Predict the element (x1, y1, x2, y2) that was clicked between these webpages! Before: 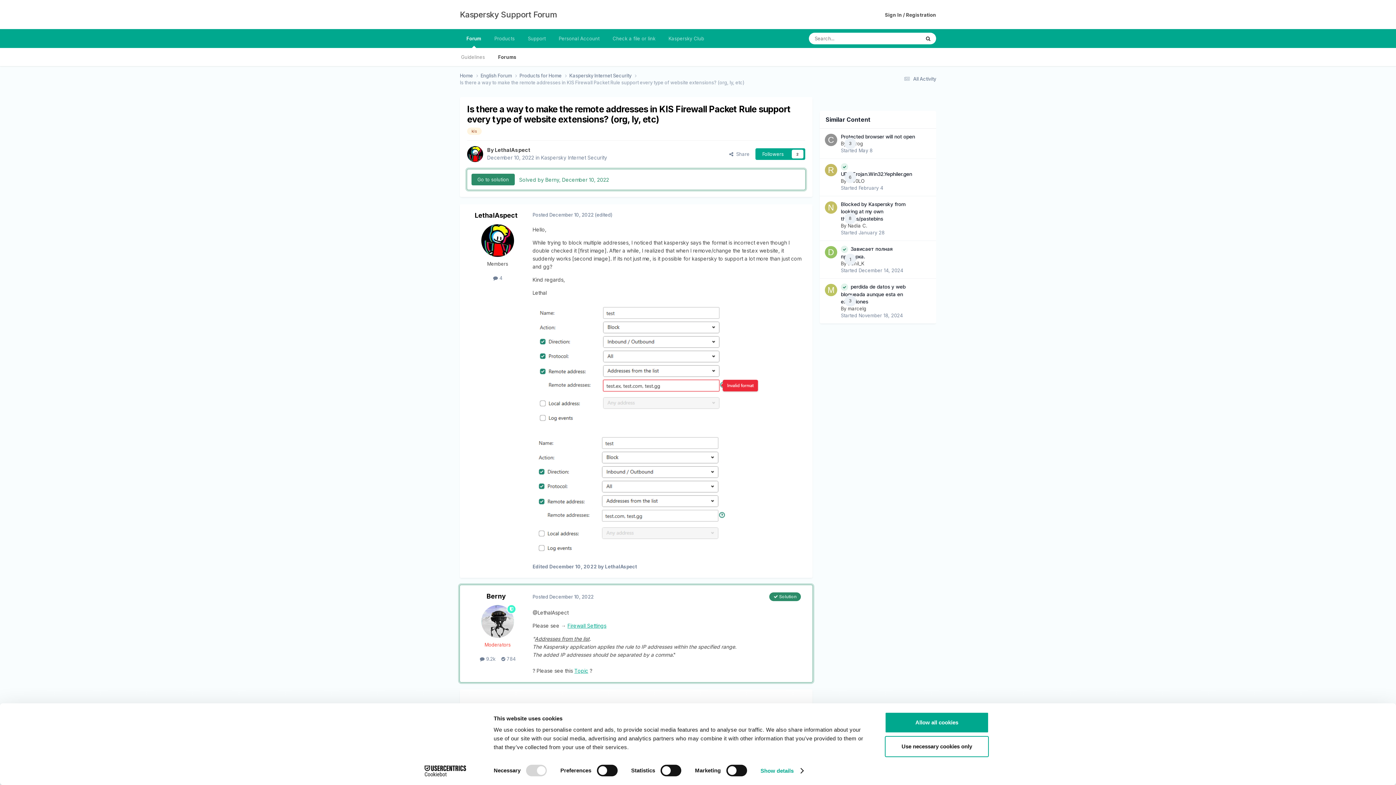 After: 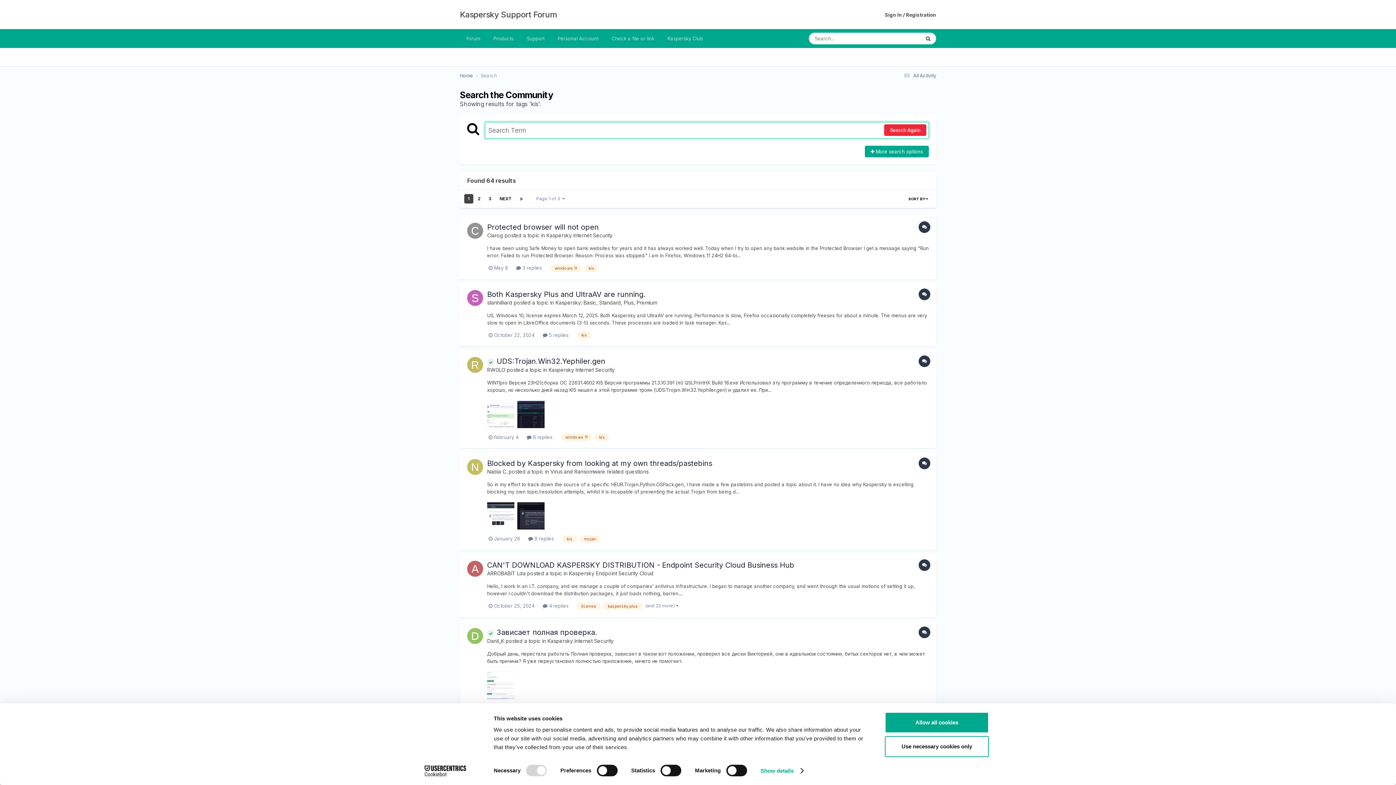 Action: bbox: (467, 127, 481, 134) label: kis